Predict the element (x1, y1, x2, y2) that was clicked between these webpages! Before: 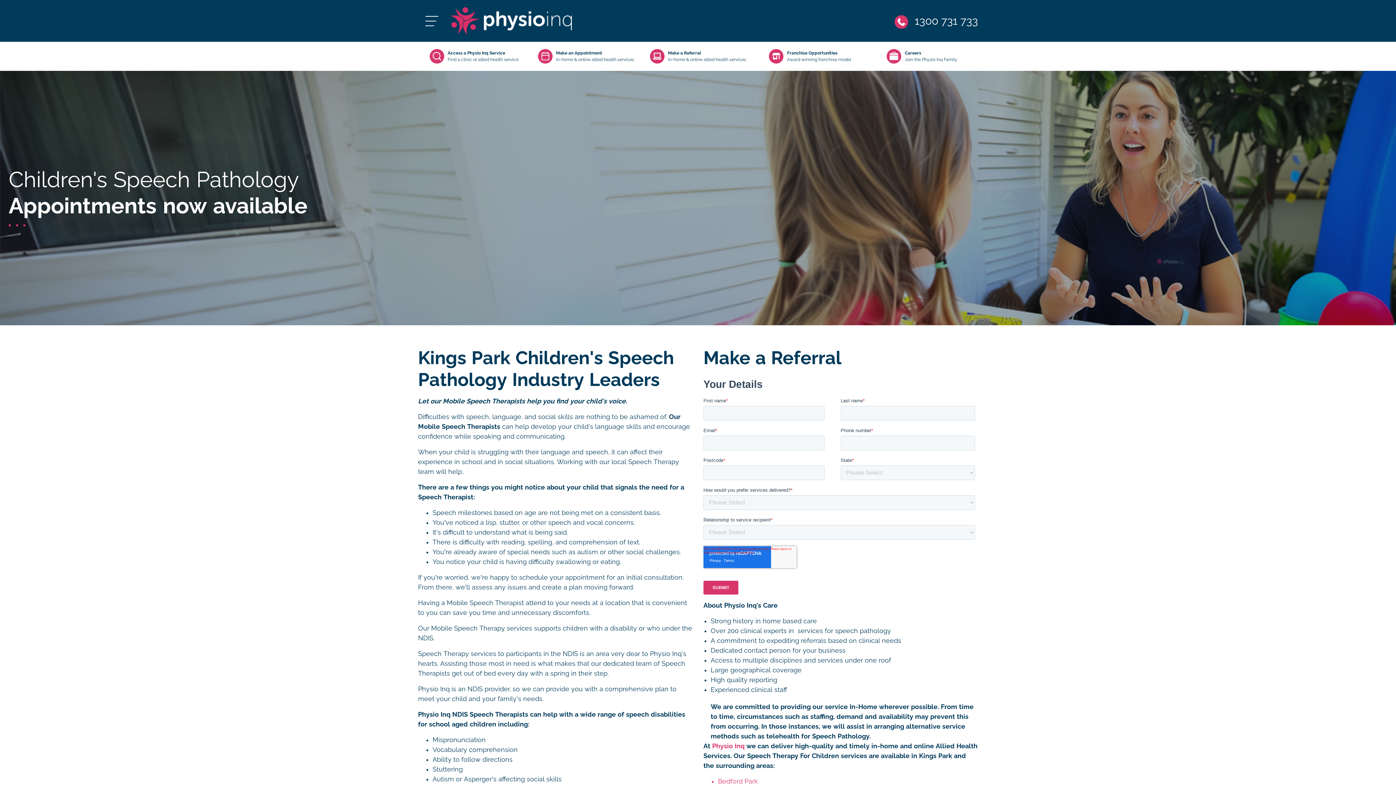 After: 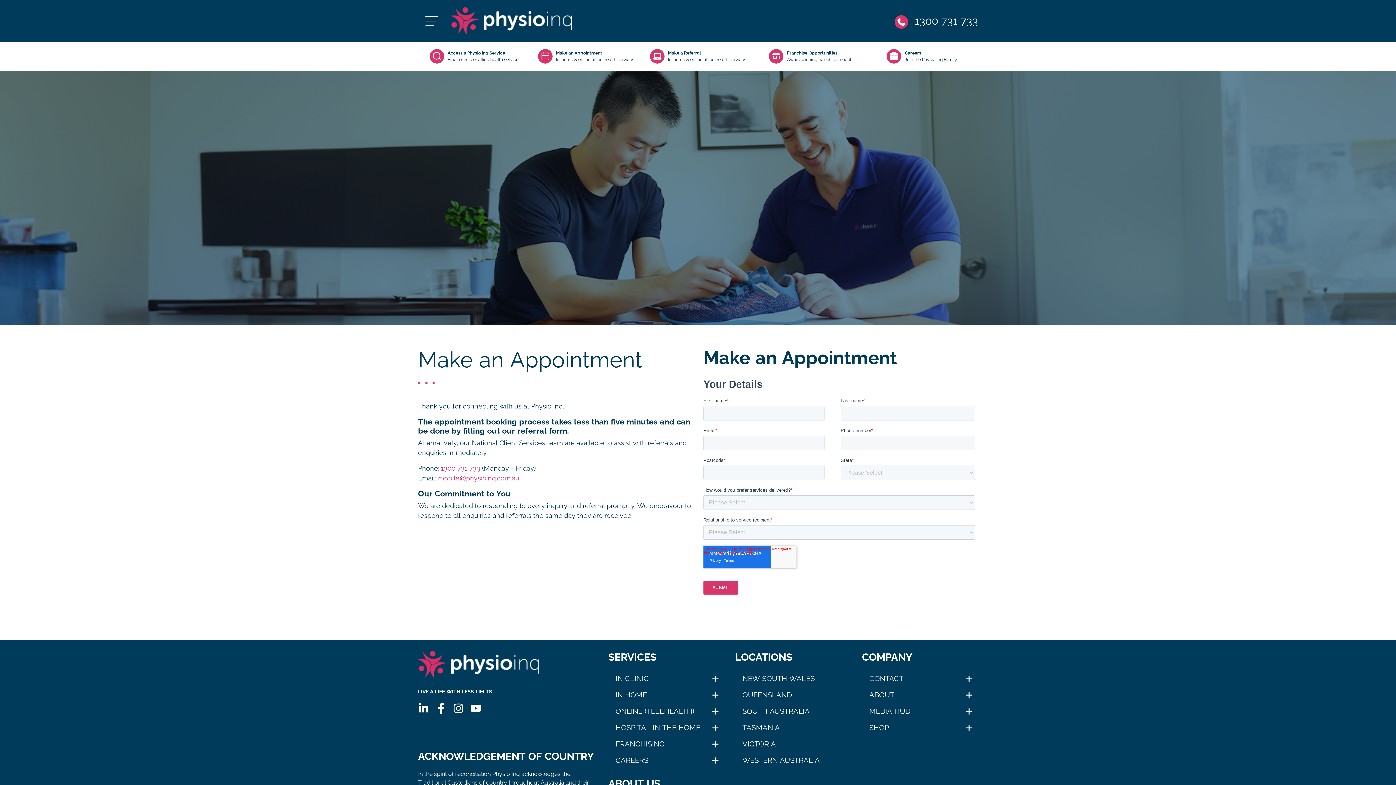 Action: label: Make an Appointment
In-home & online allied health services bbox: (530, 49, 642, 63)